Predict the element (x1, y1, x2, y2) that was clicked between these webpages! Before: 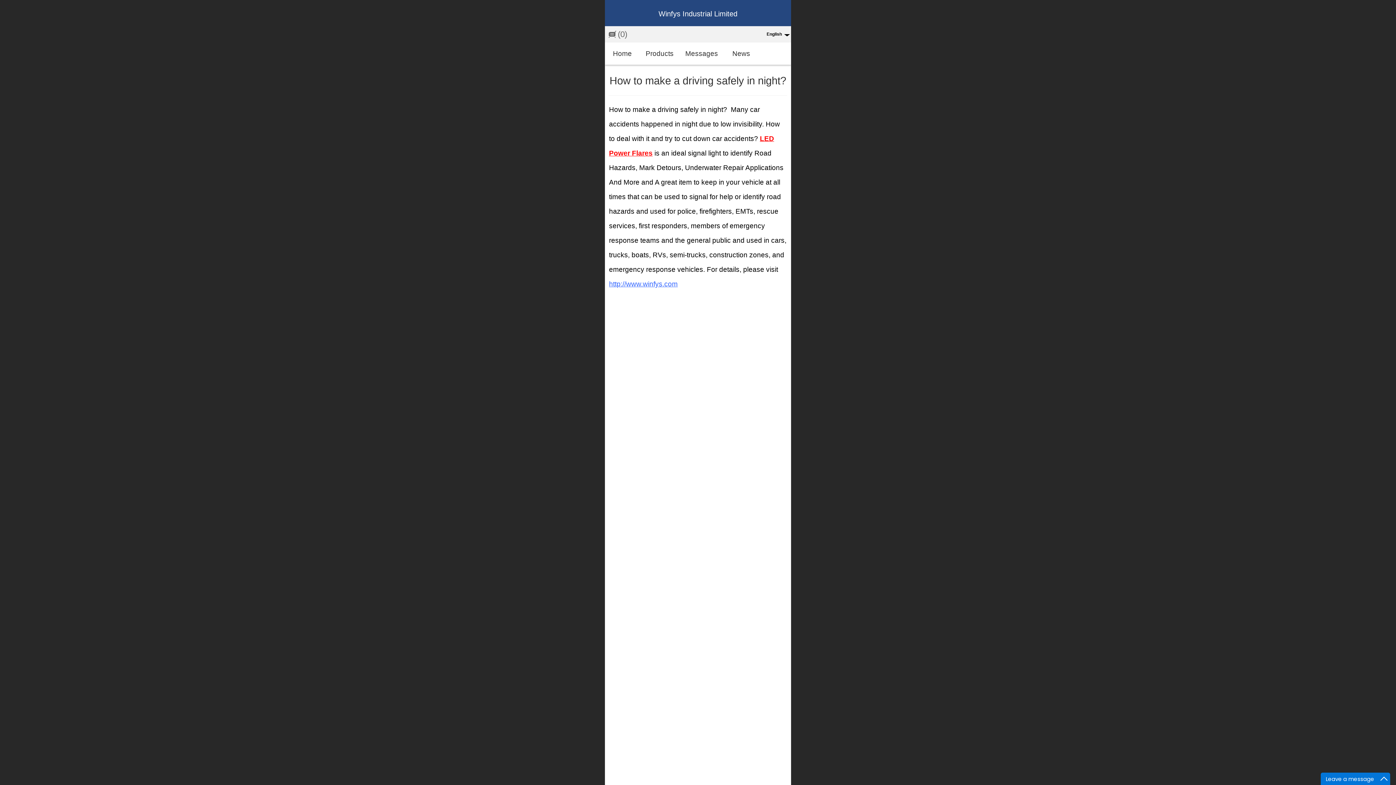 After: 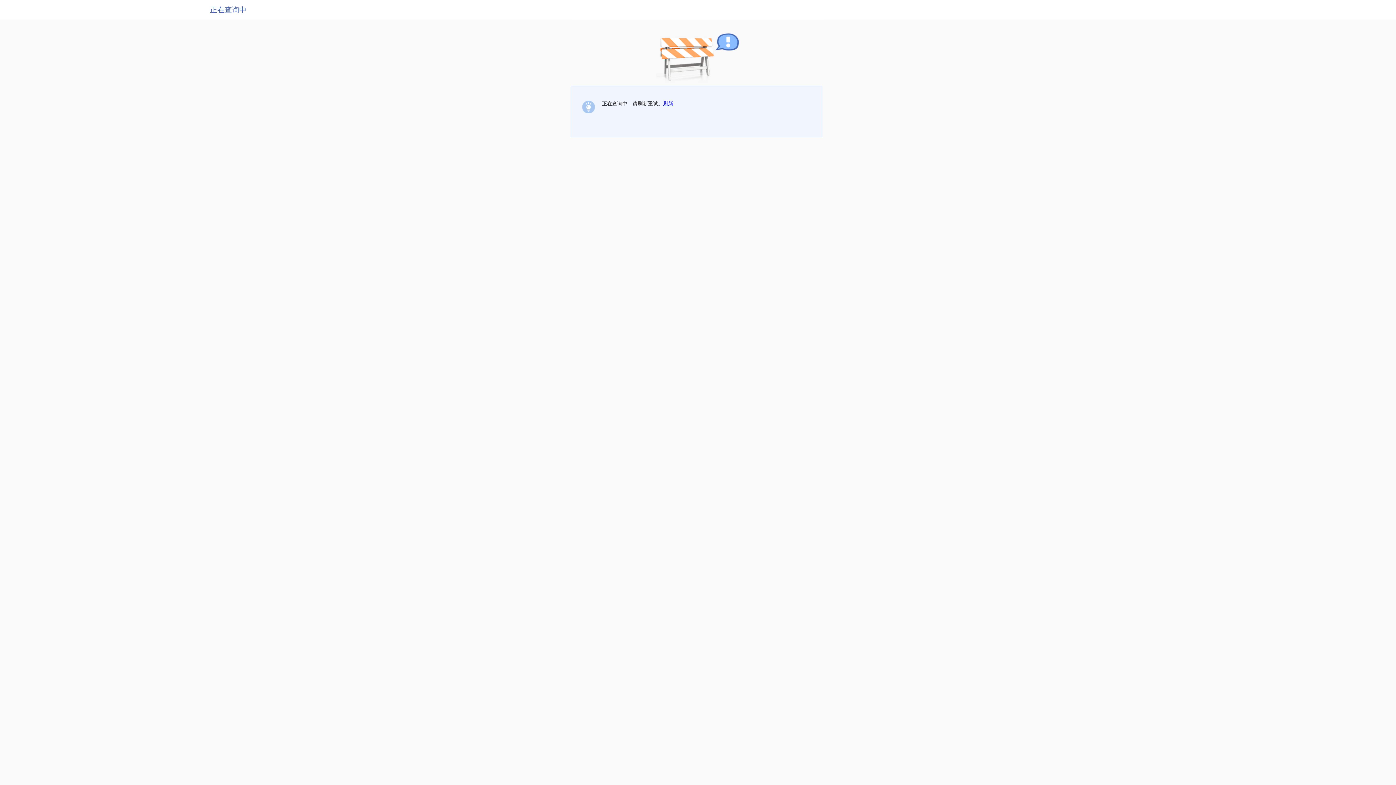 Action: bbox: (609, 292, 787, 303)